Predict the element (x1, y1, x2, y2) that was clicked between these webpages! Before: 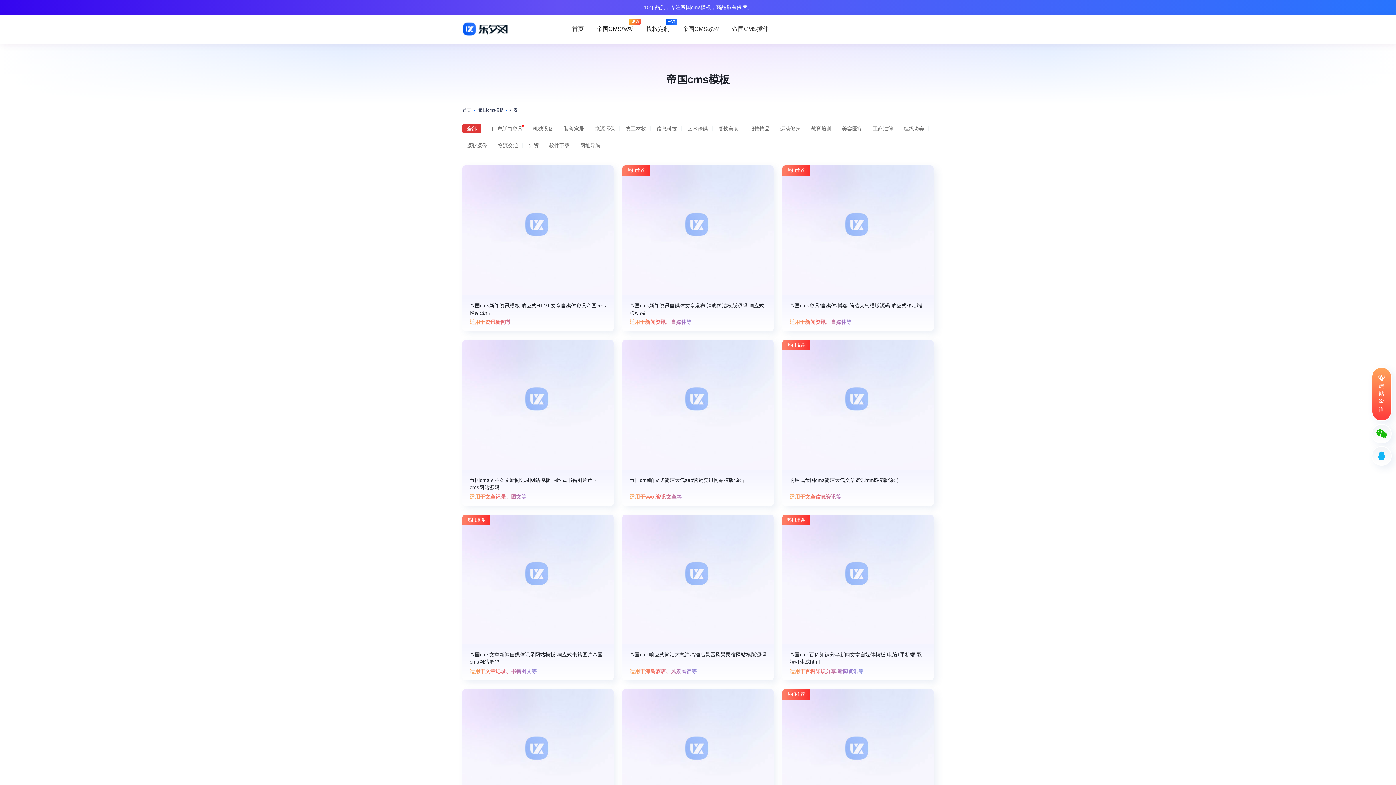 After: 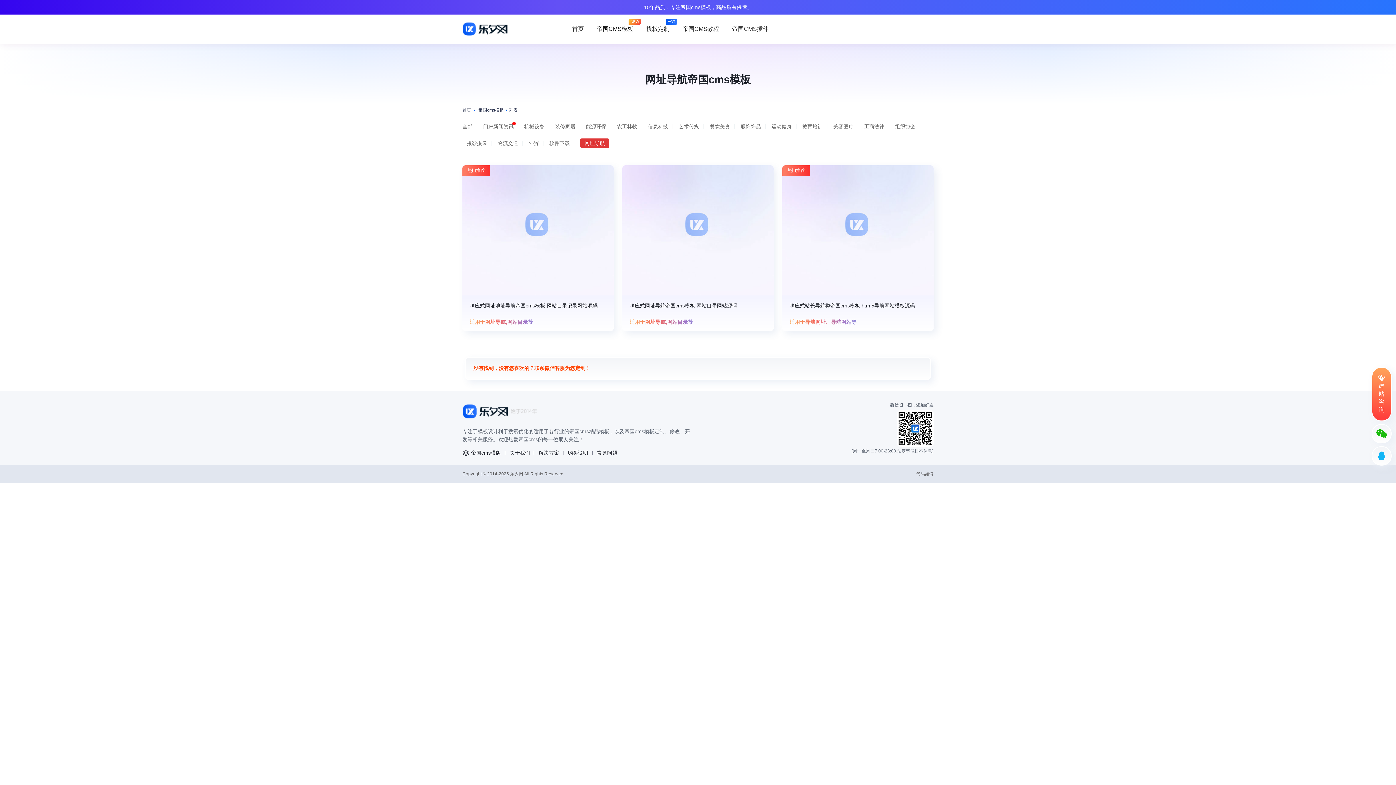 Action: bbox: (580, 142, 600, 148) label: 网址导航